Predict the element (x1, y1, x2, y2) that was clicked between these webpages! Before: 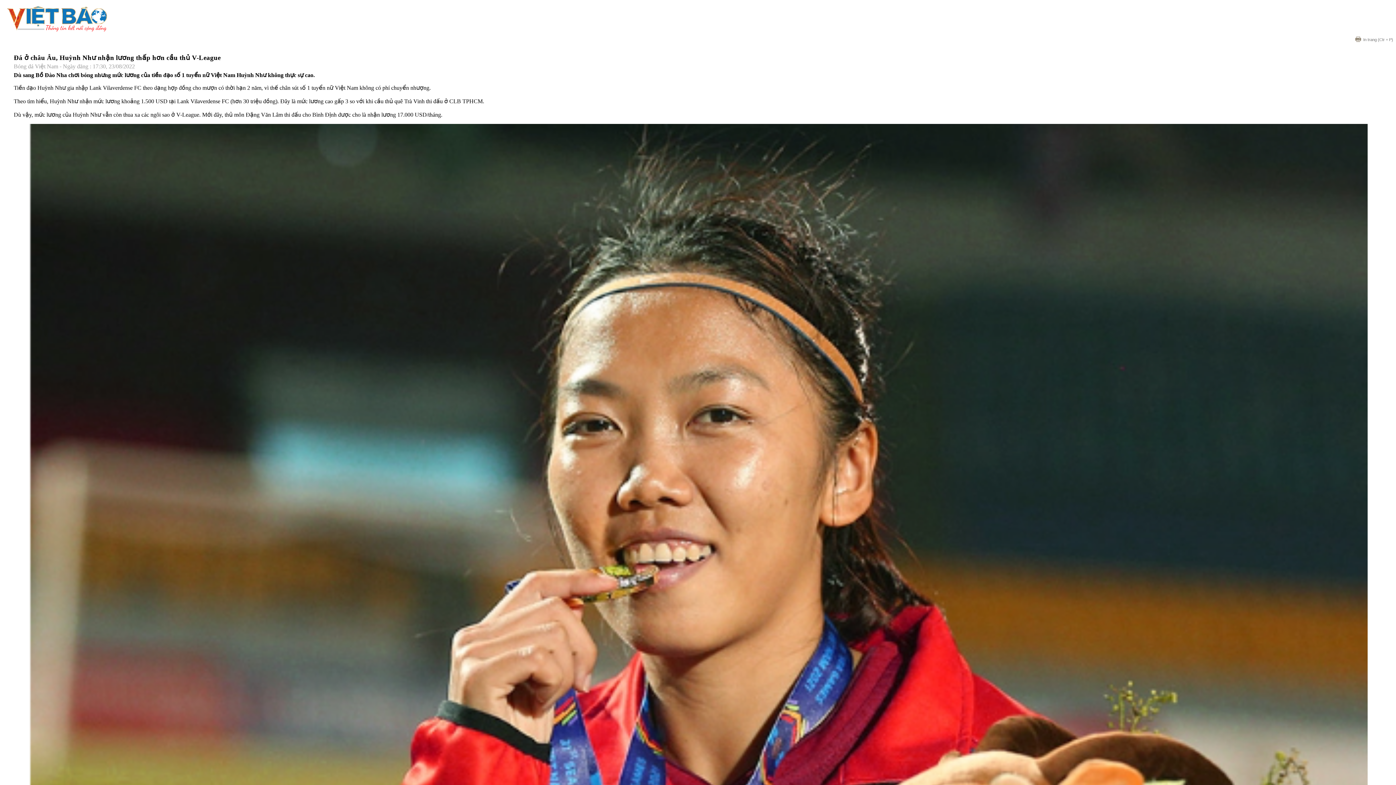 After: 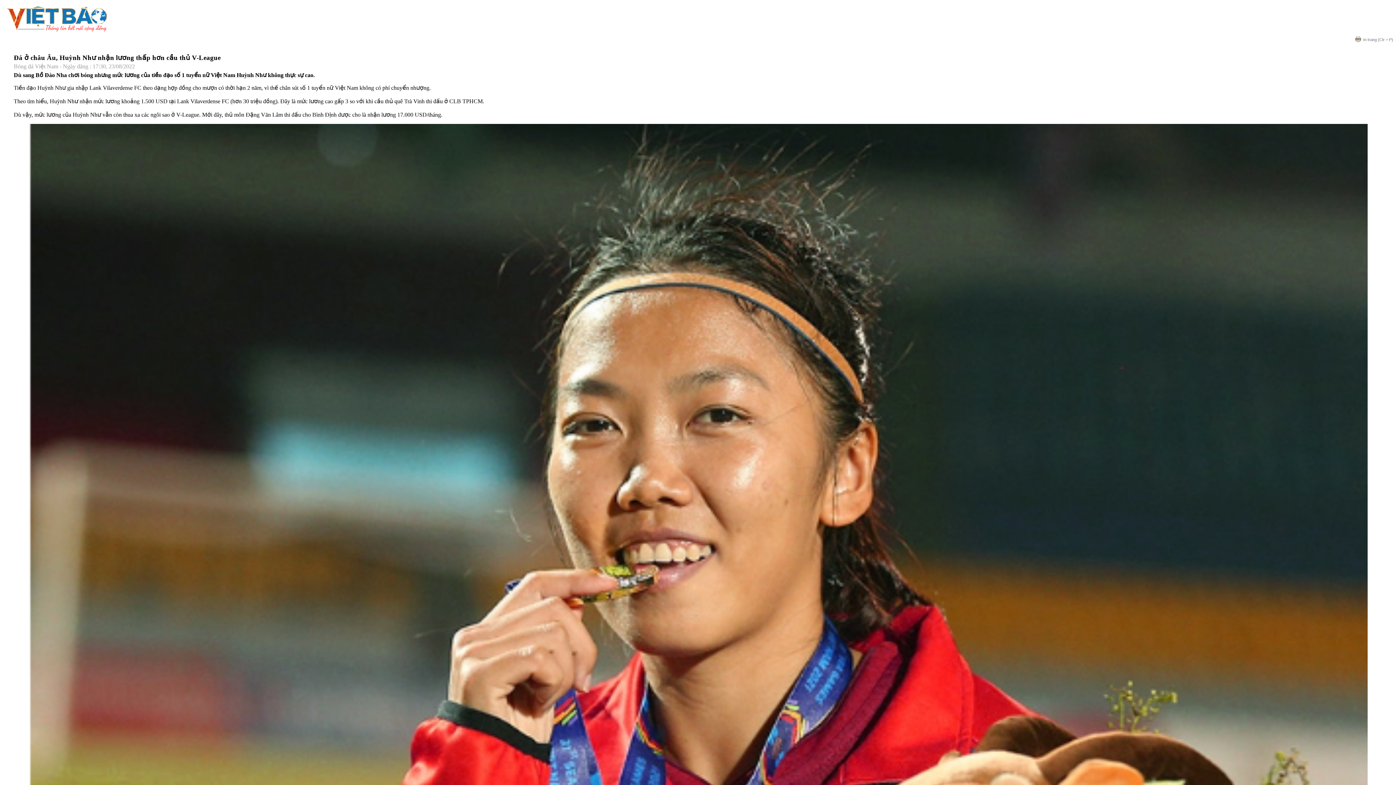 Action: bbox: (1348, 37, 1393, 41) label: In trang (Ctr + P)